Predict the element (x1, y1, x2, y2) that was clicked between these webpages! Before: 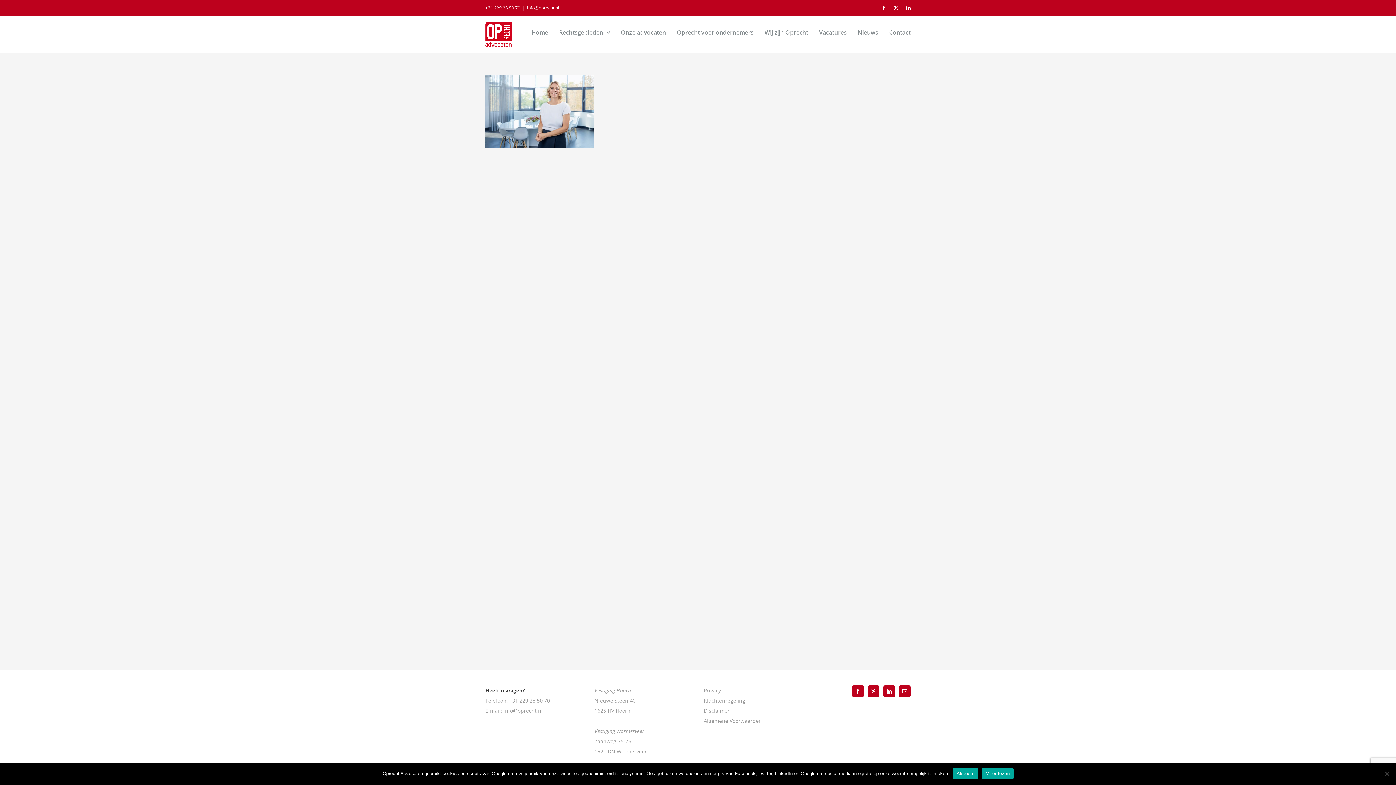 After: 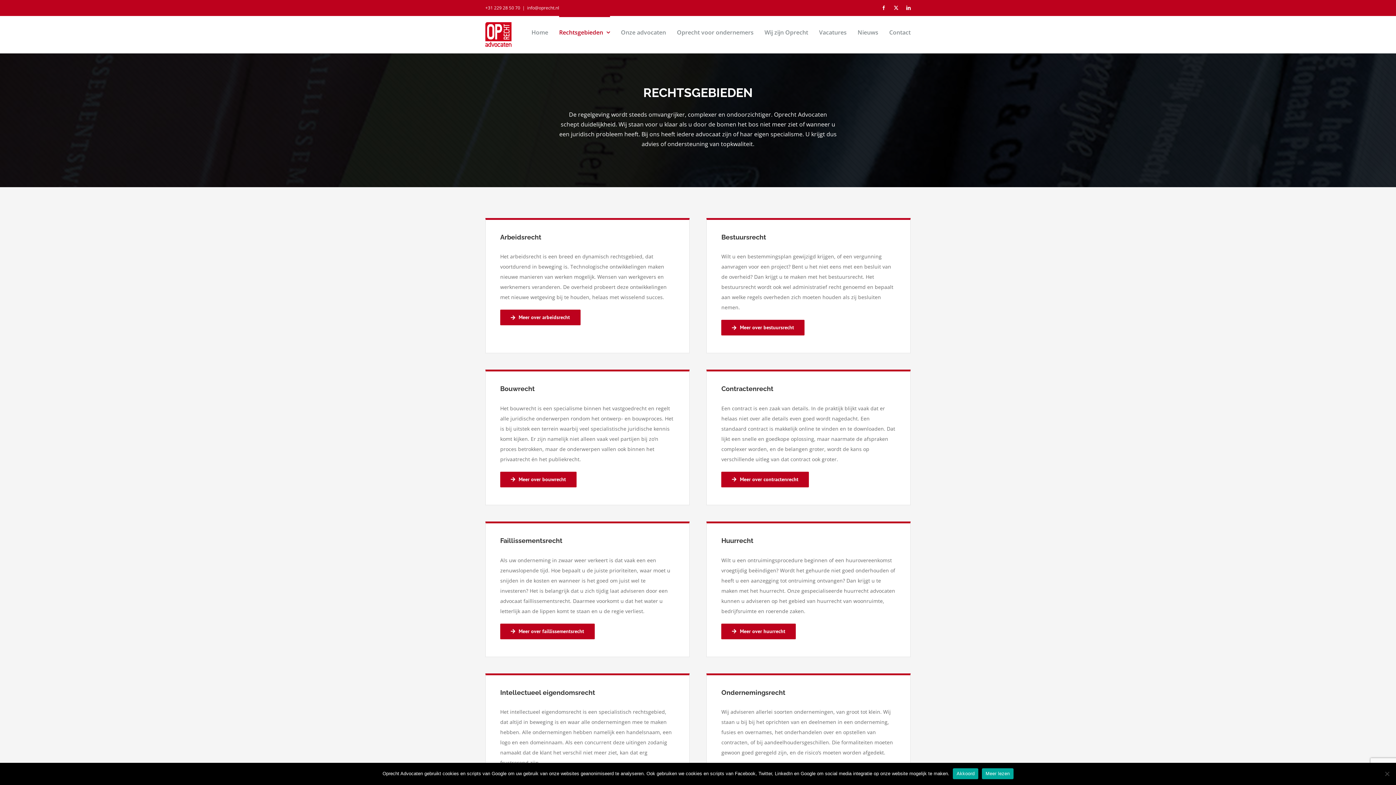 Action: label: Rechtsgebieden bbox: (559, 16, 610, 47)